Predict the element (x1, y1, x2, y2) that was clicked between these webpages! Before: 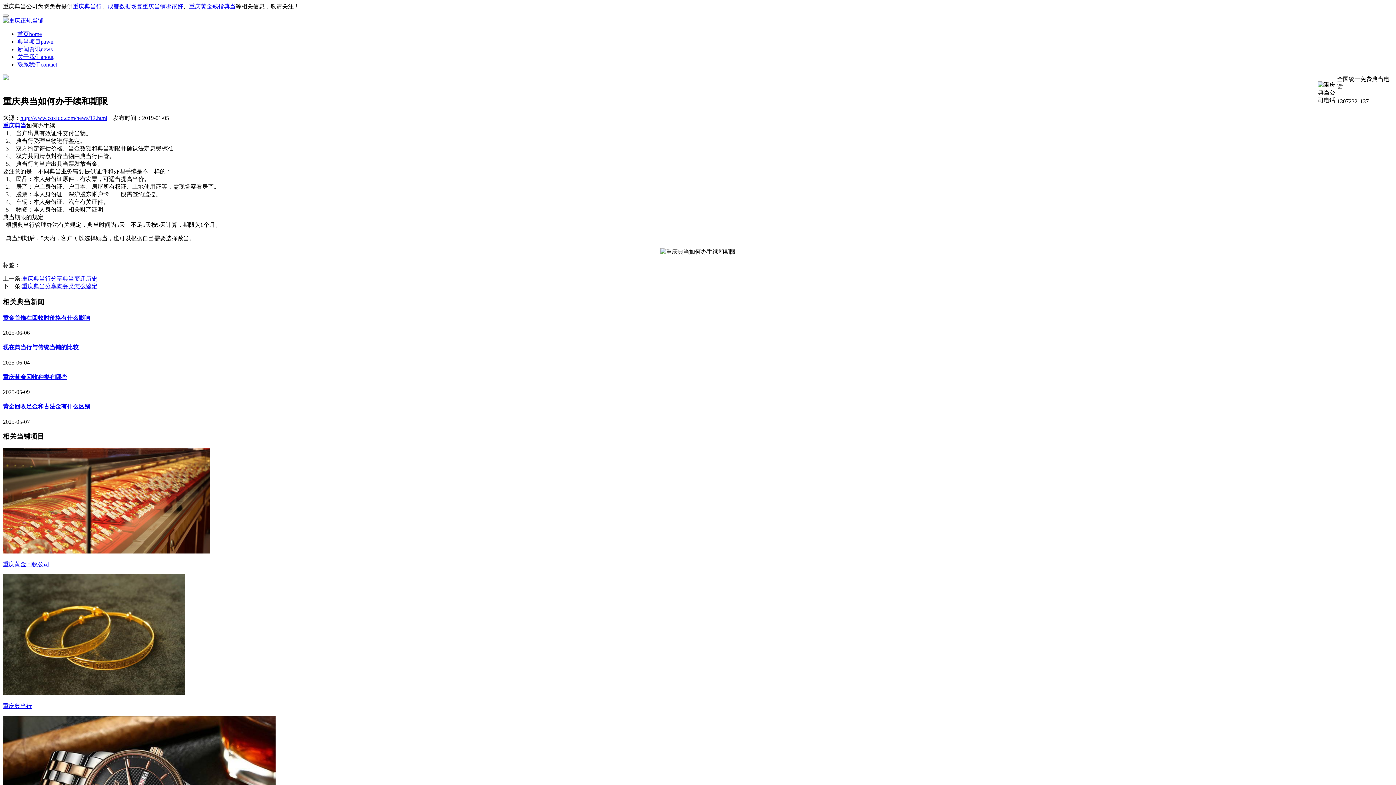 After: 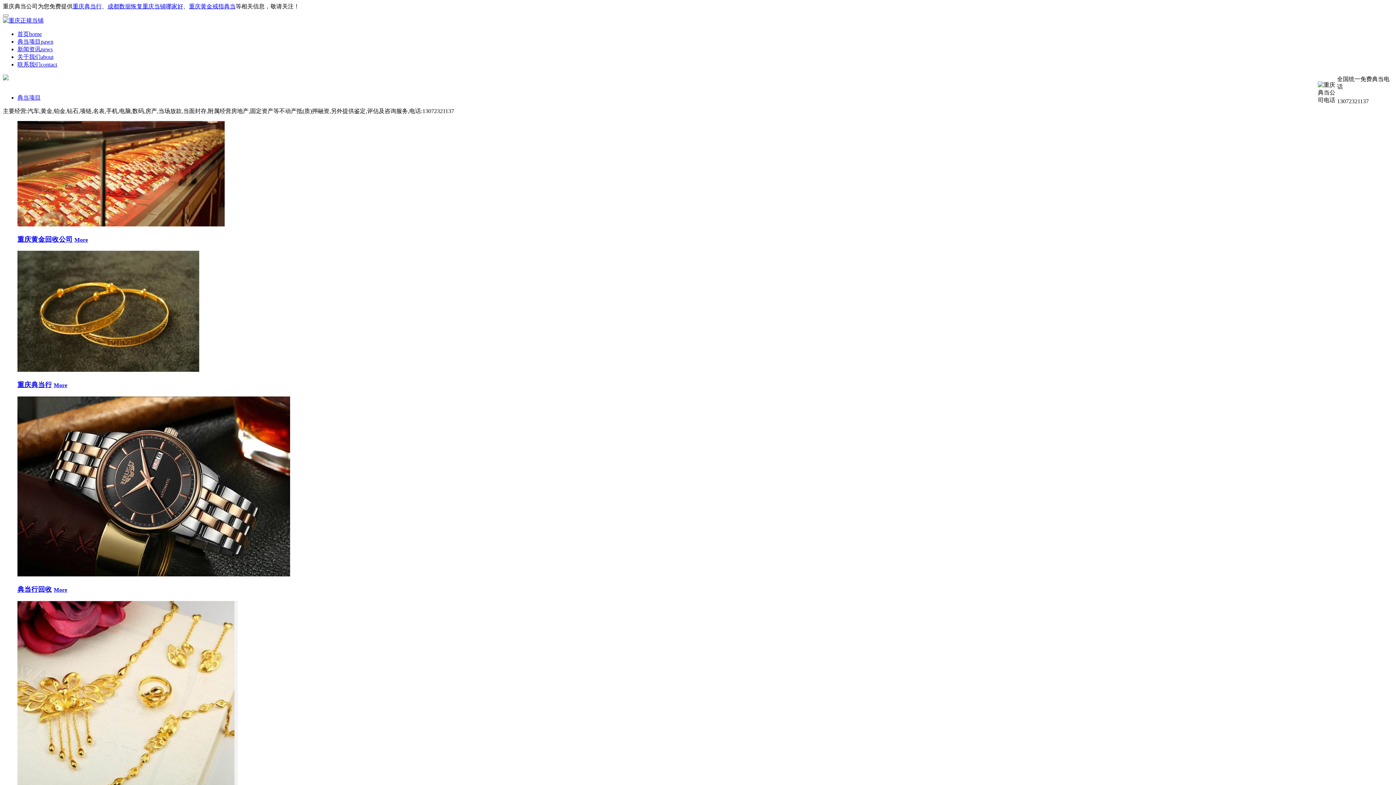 Action: bbox: (142, 3, 183, 9) label: 重庆当铺哪家好